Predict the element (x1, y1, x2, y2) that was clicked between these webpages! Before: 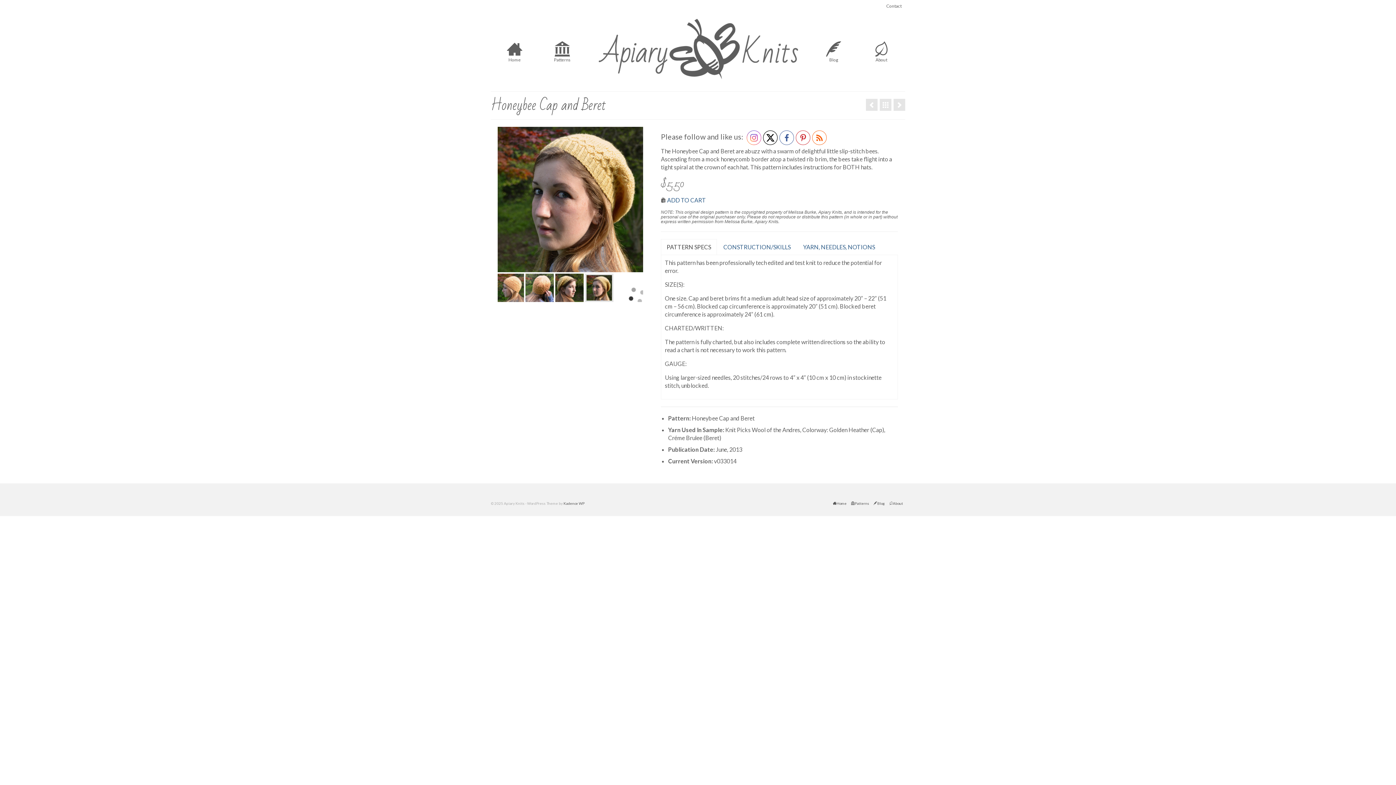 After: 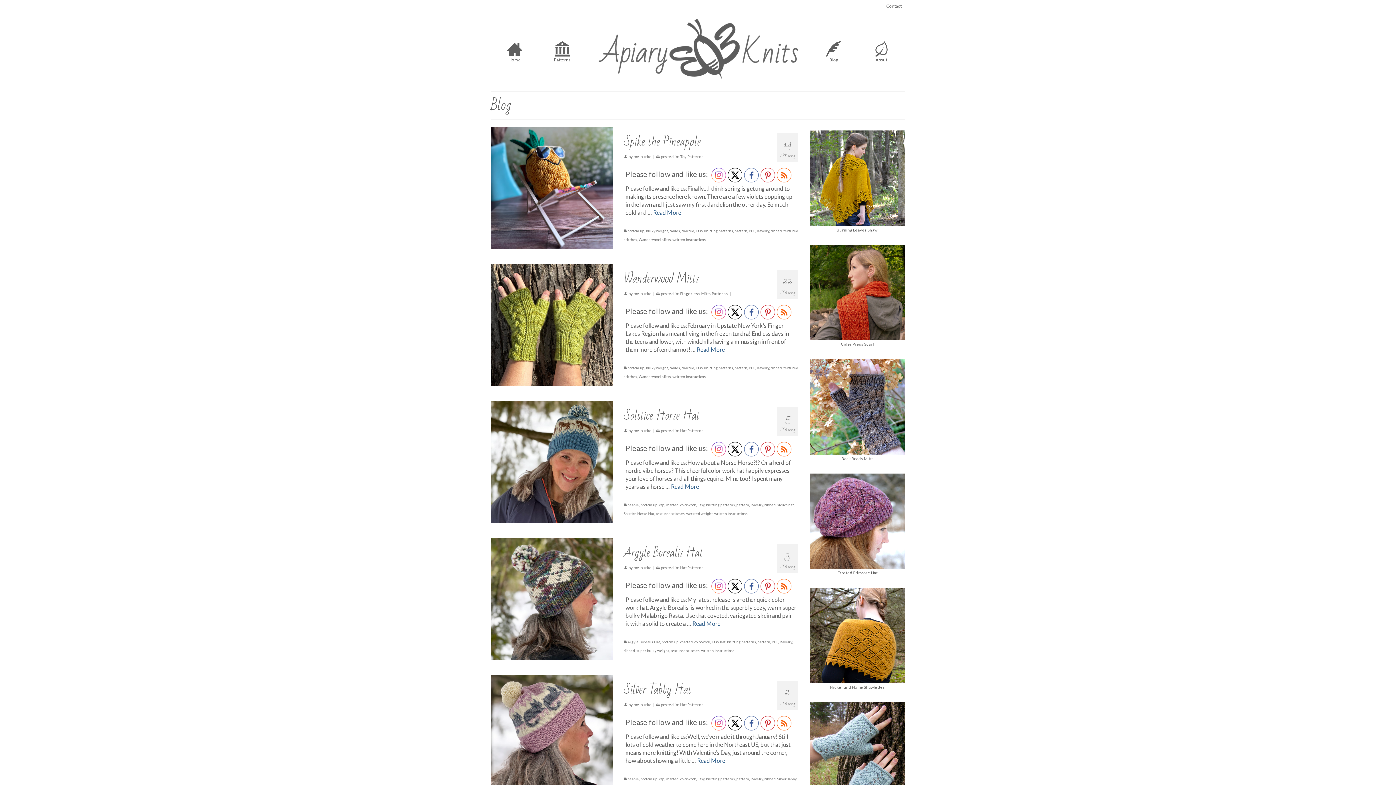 Action: label: Blog bbox: (871, 498, 887, 509)